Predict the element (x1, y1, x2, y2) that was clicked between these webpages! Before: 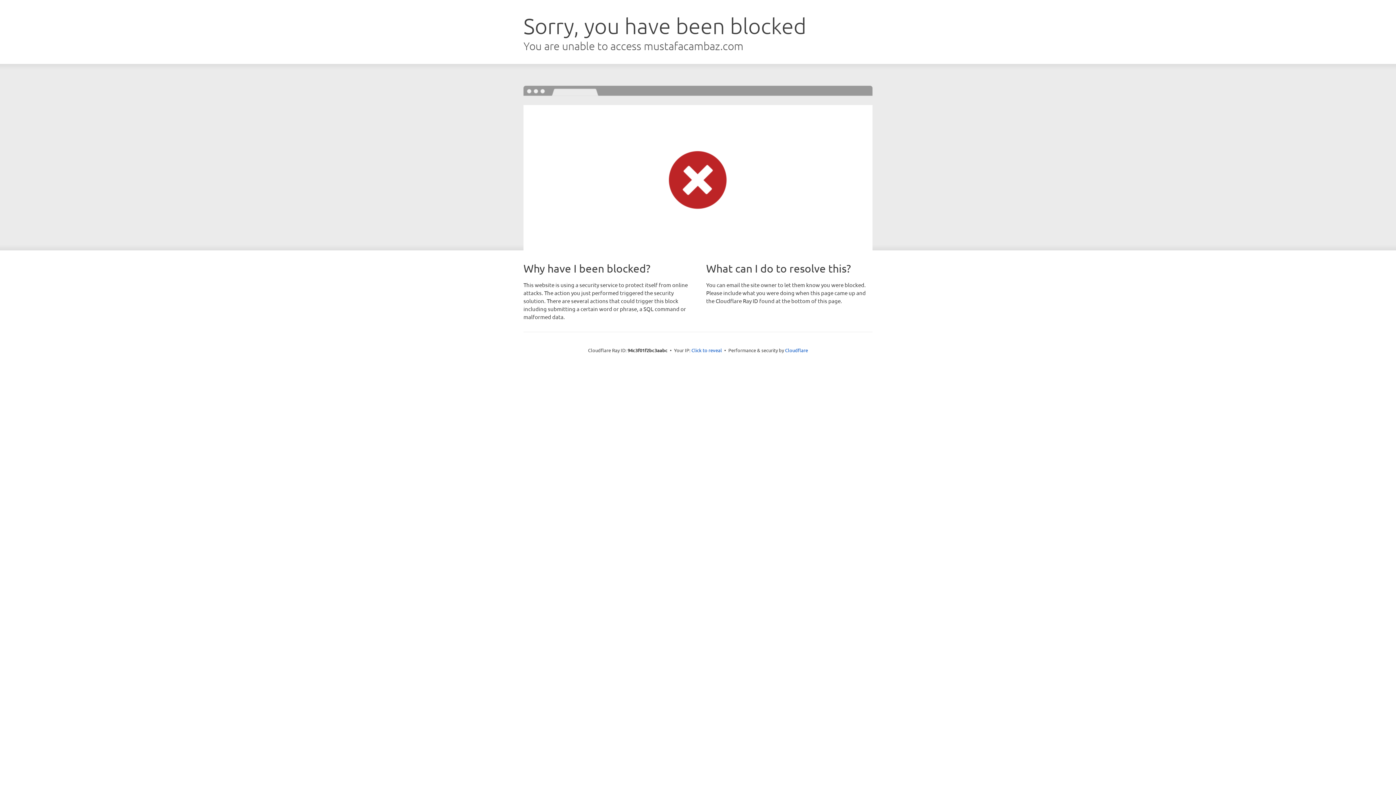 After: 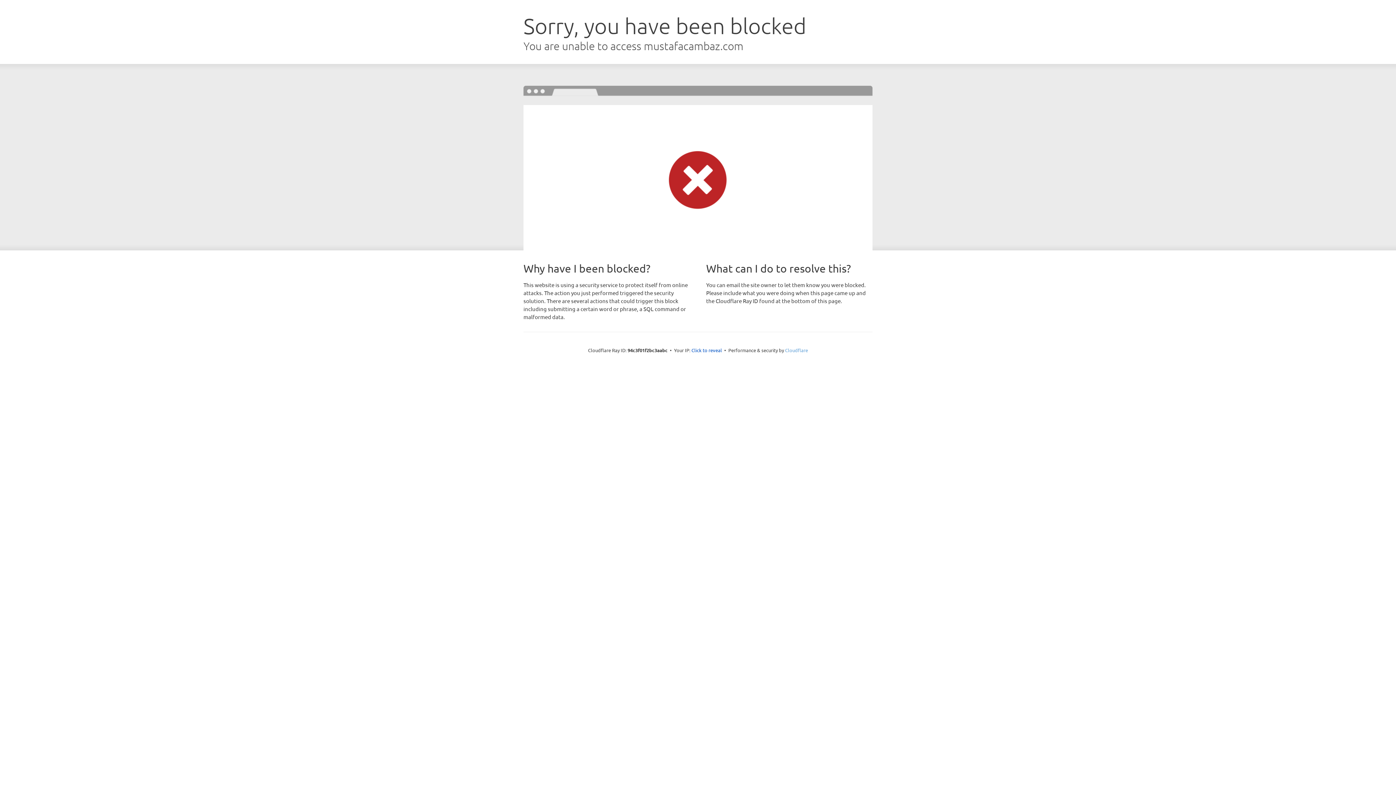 Action: label: Cloudflare bbox: (785, 347, 808, 353)